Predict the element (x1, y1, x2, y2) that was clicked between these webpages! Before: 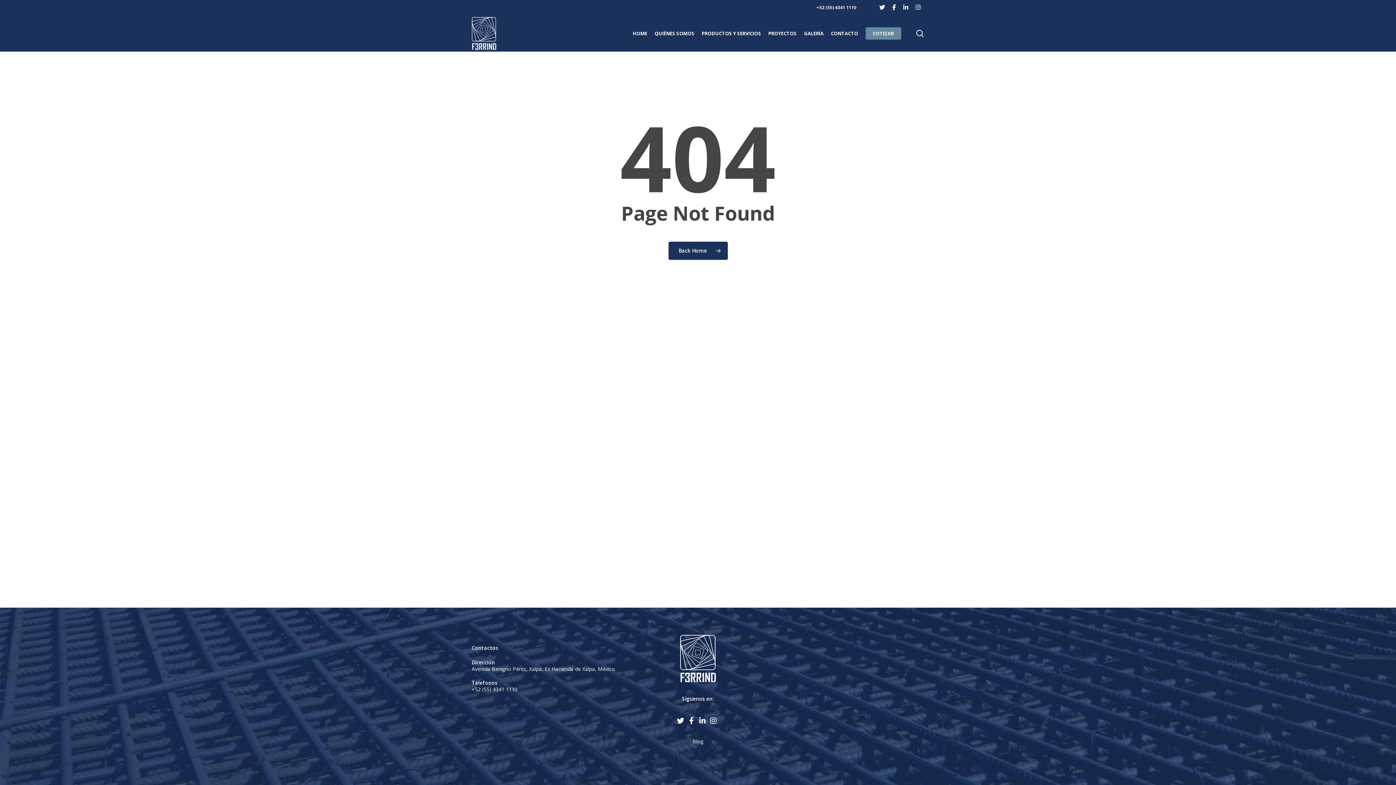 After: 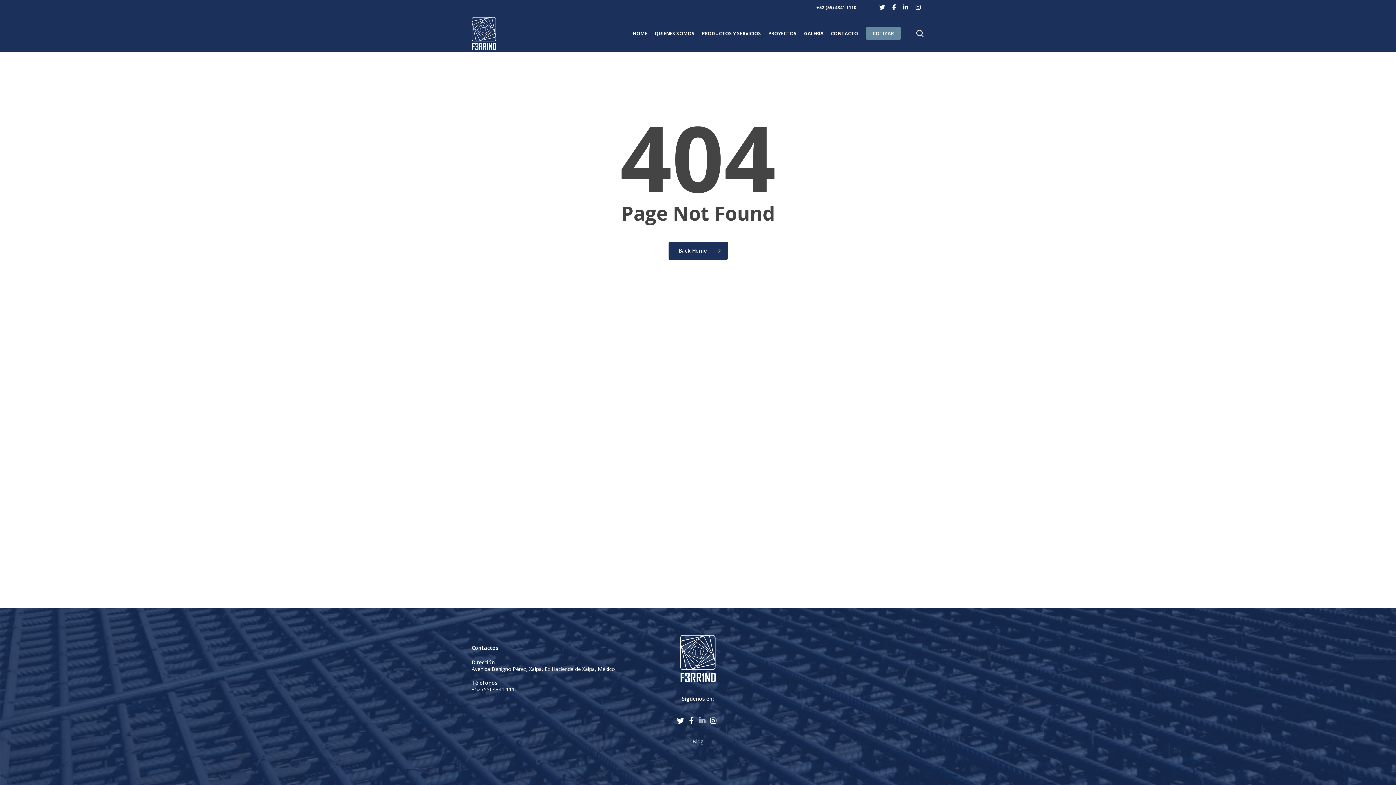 Action: bbox: (698, 717, 708, 724) label: linkedin-in